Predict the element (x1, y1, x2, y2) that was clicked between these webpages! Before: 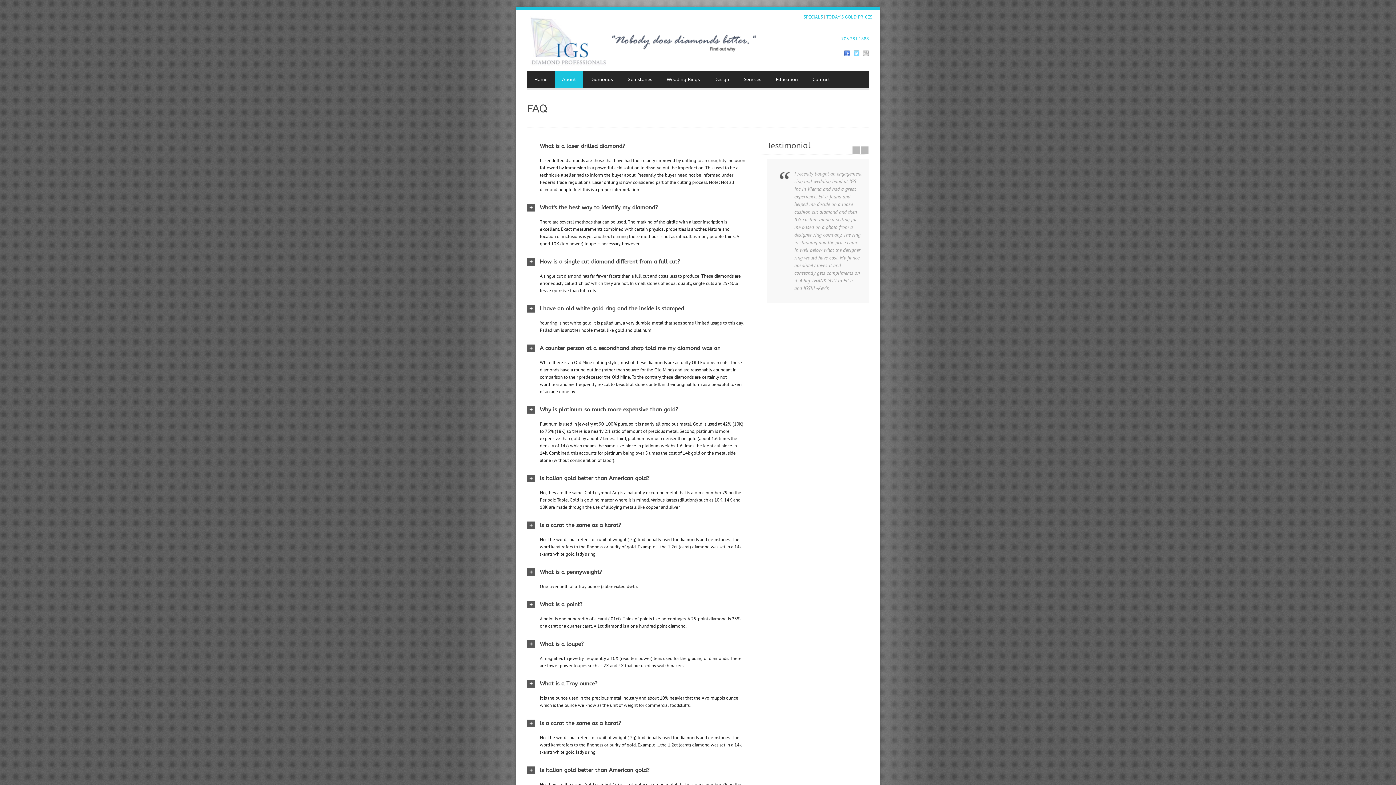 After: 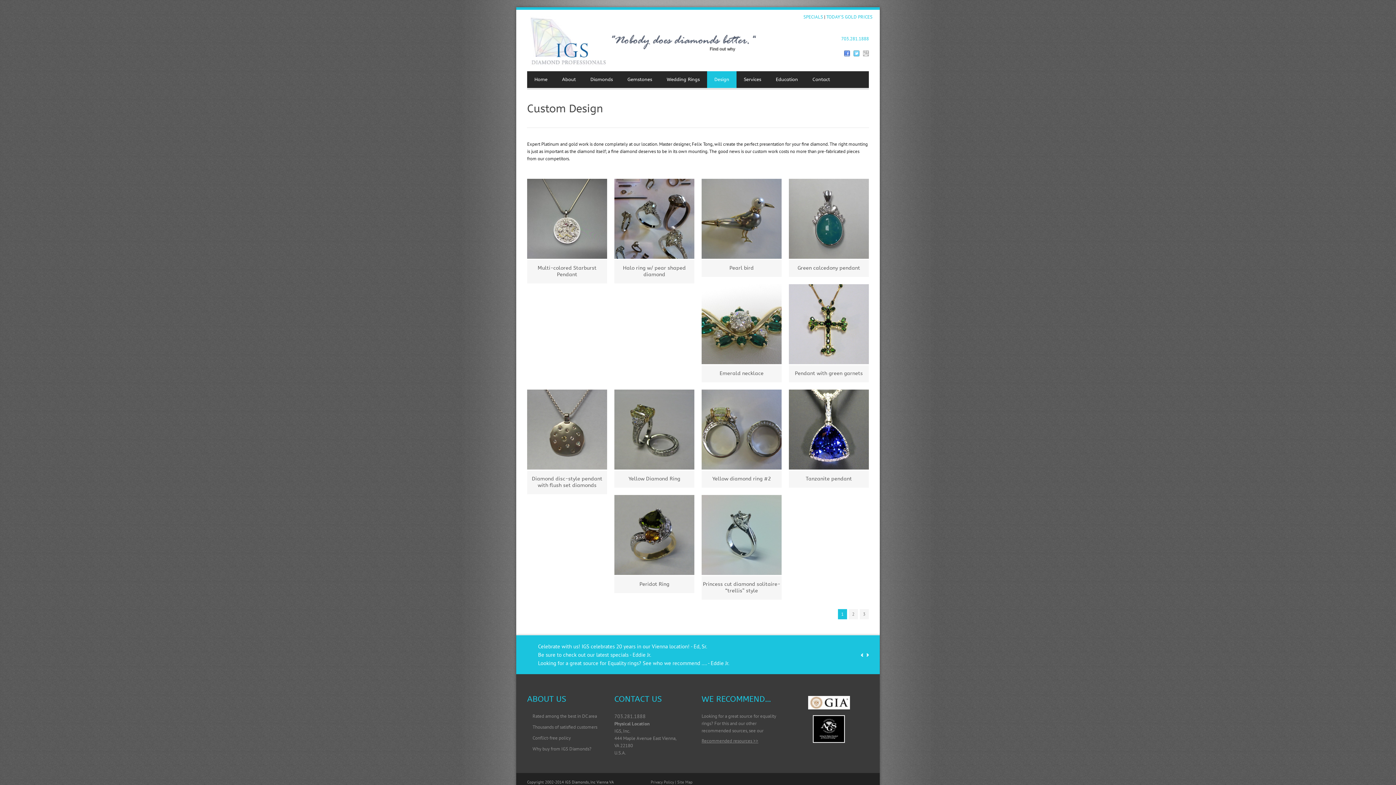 Action: label: Design bbox: (707, 71, 736, 88)